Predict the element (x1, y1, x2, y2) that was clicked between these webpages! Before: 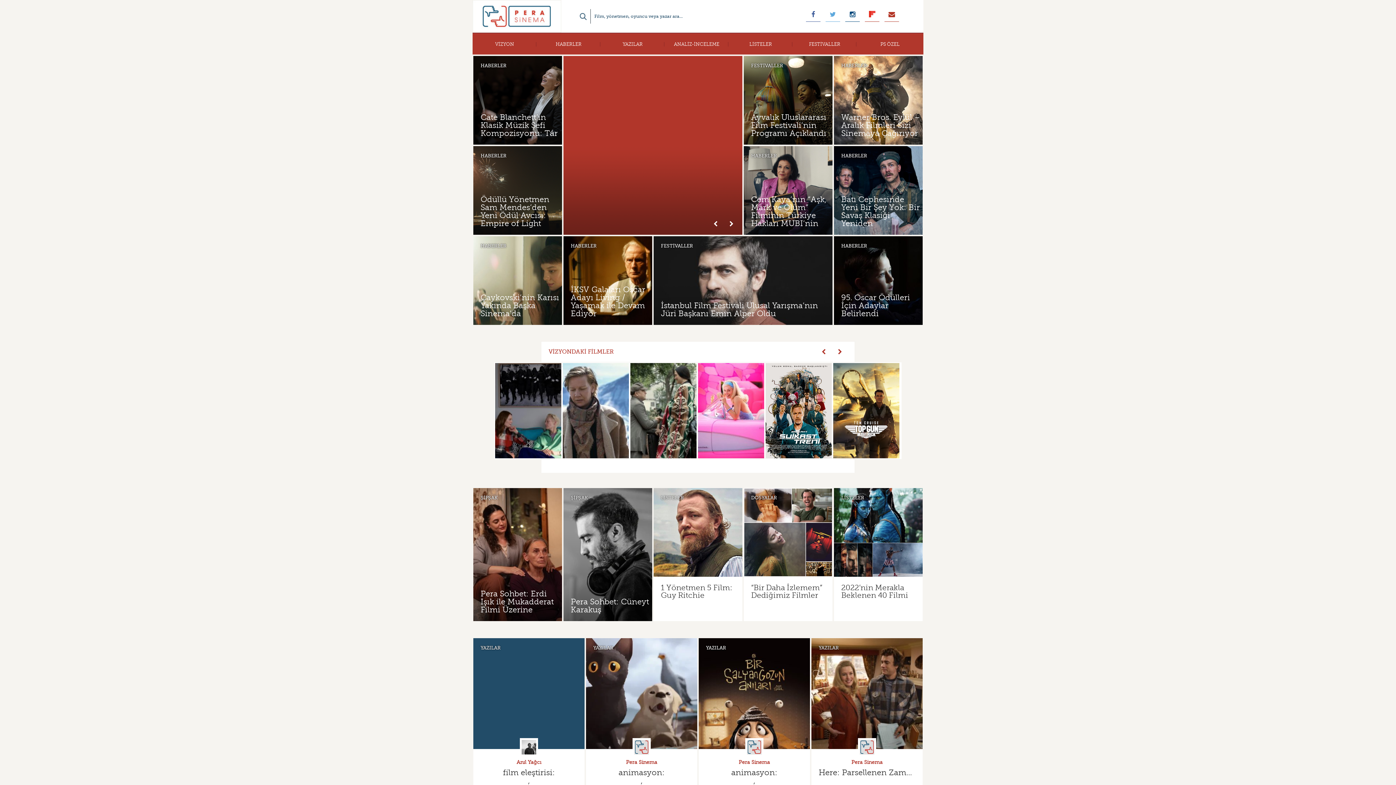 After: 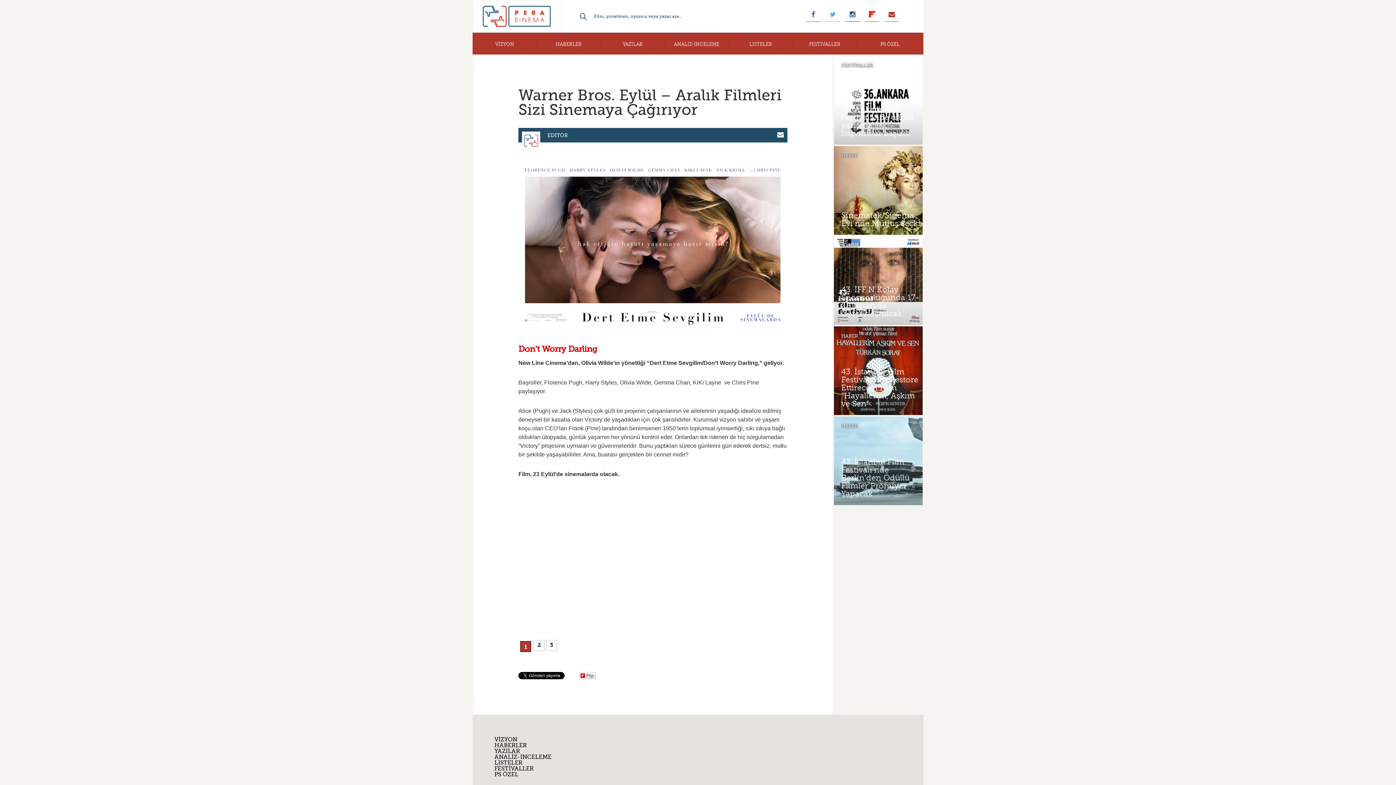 Action: label: Warner Bros. Eylül – Aralık Filmleri Sizi Sinemaya Çağırıyor bbox: (841, 112, 920, 137)